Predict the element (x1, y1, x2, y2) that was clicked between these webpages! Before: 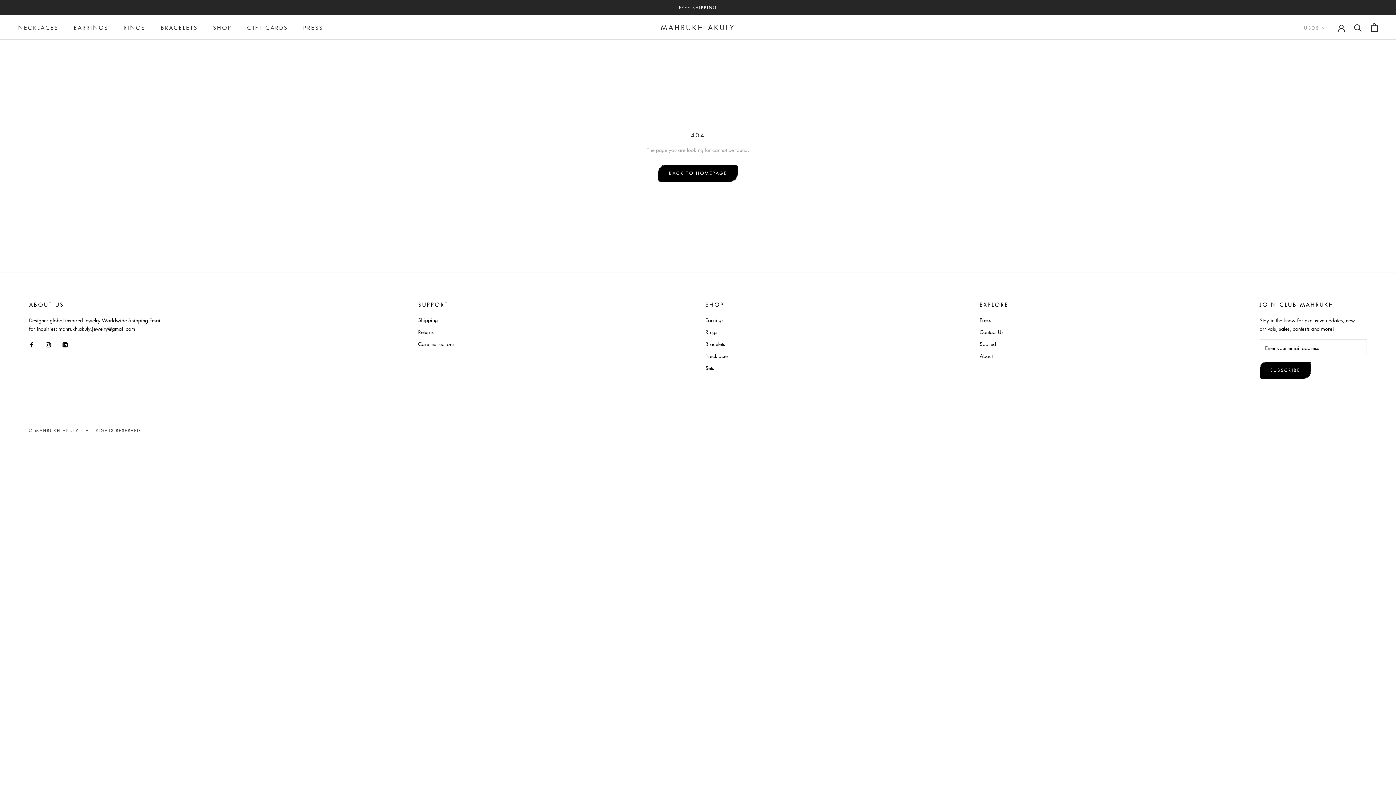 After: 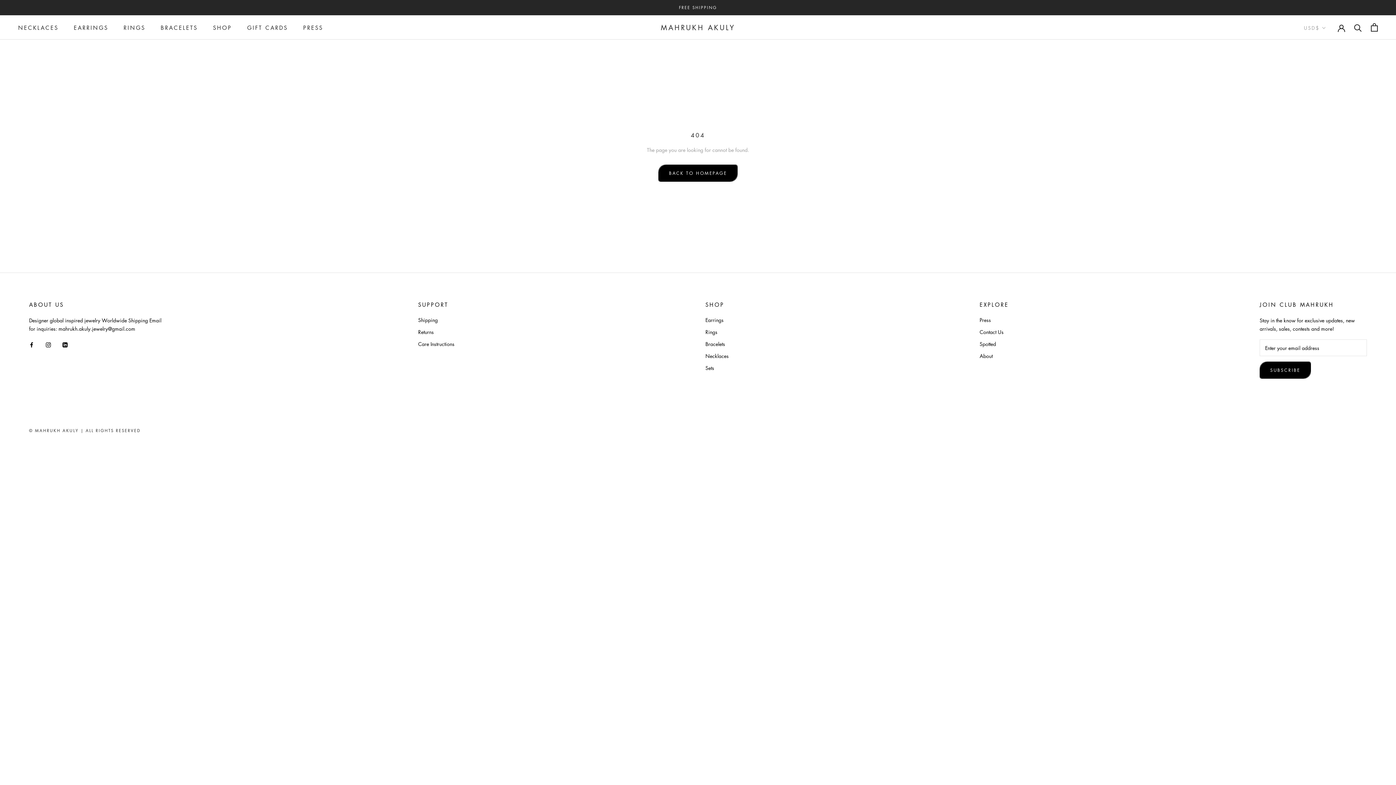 Action: bbox: (29, 340, 34, 348) label: Facebook